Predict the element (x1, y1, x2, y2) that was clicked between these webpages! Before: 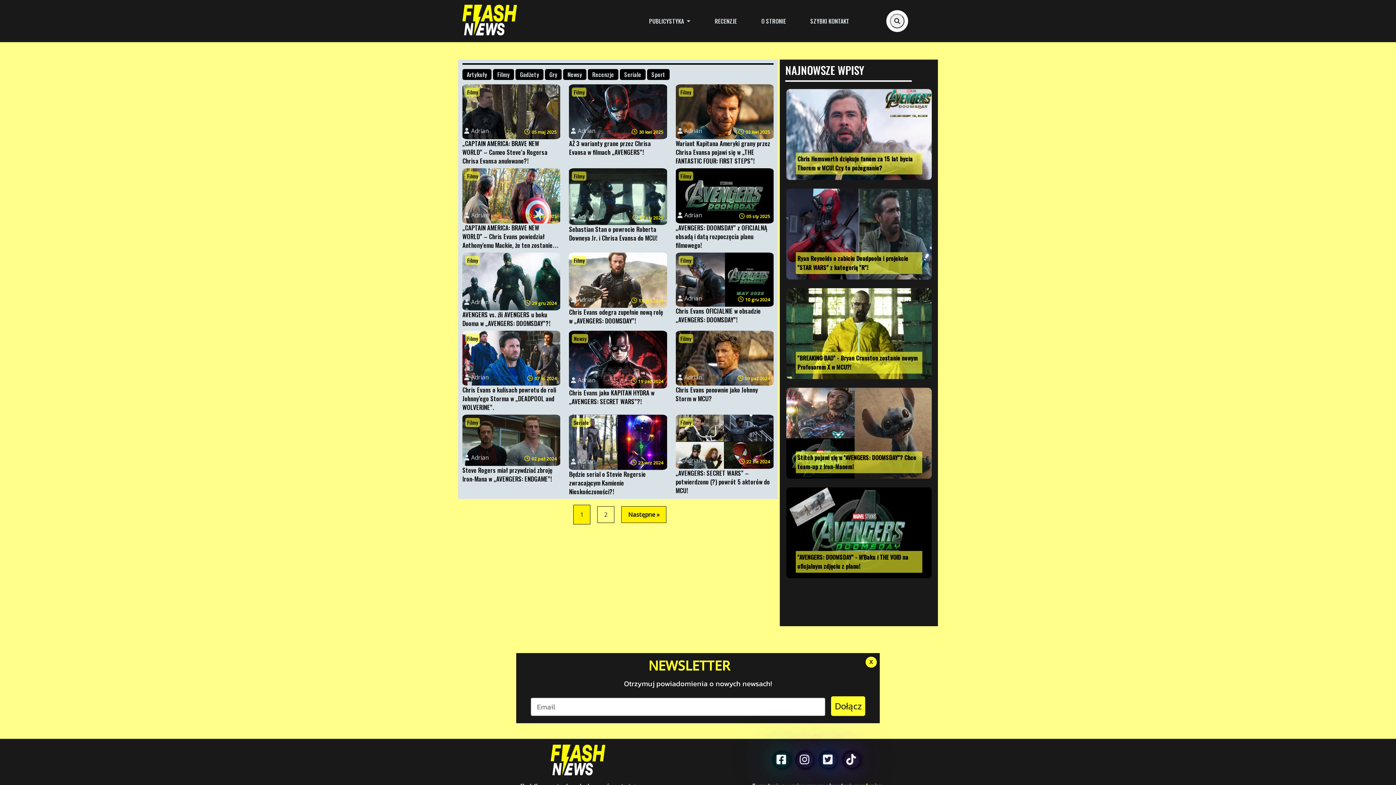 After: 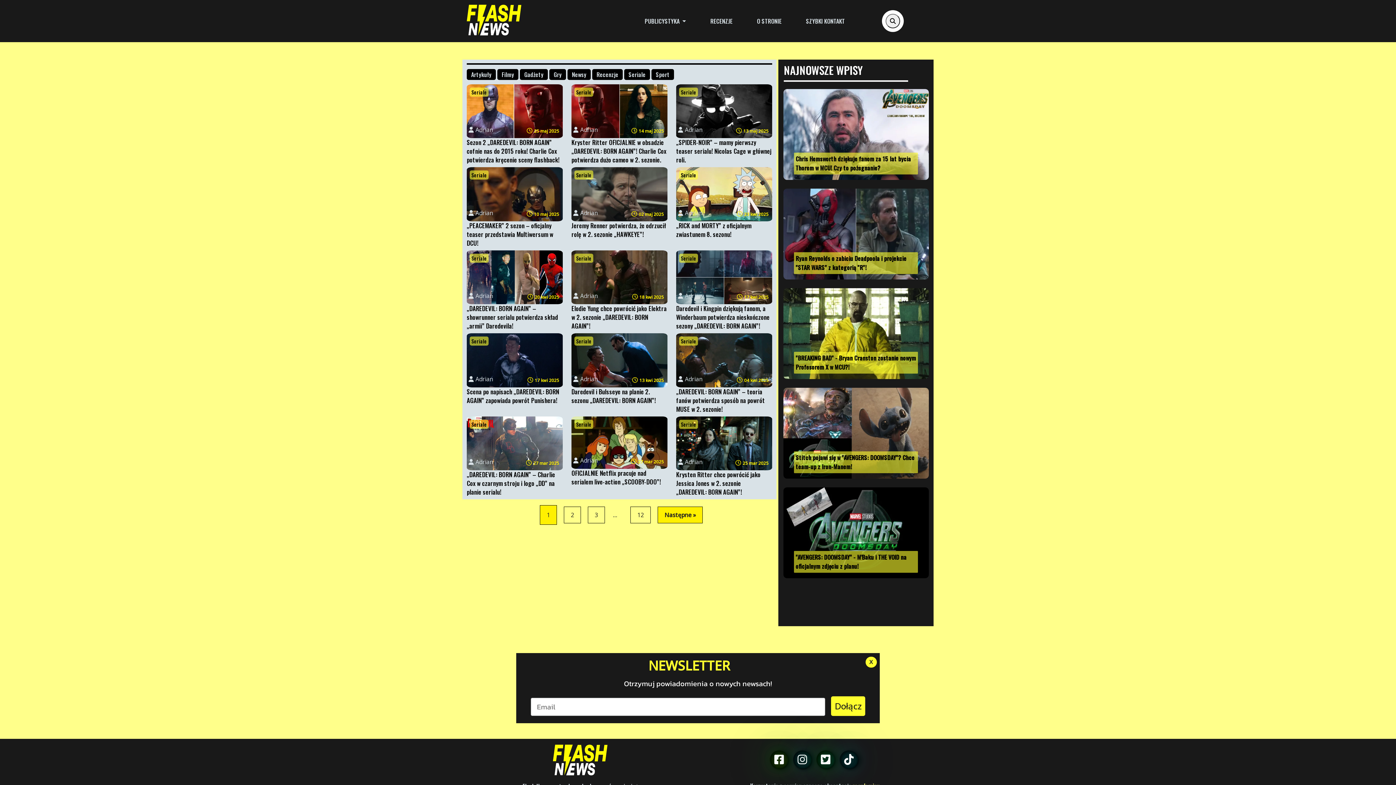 Action: bbox: (572, 418, 591, 427) label: Seriale